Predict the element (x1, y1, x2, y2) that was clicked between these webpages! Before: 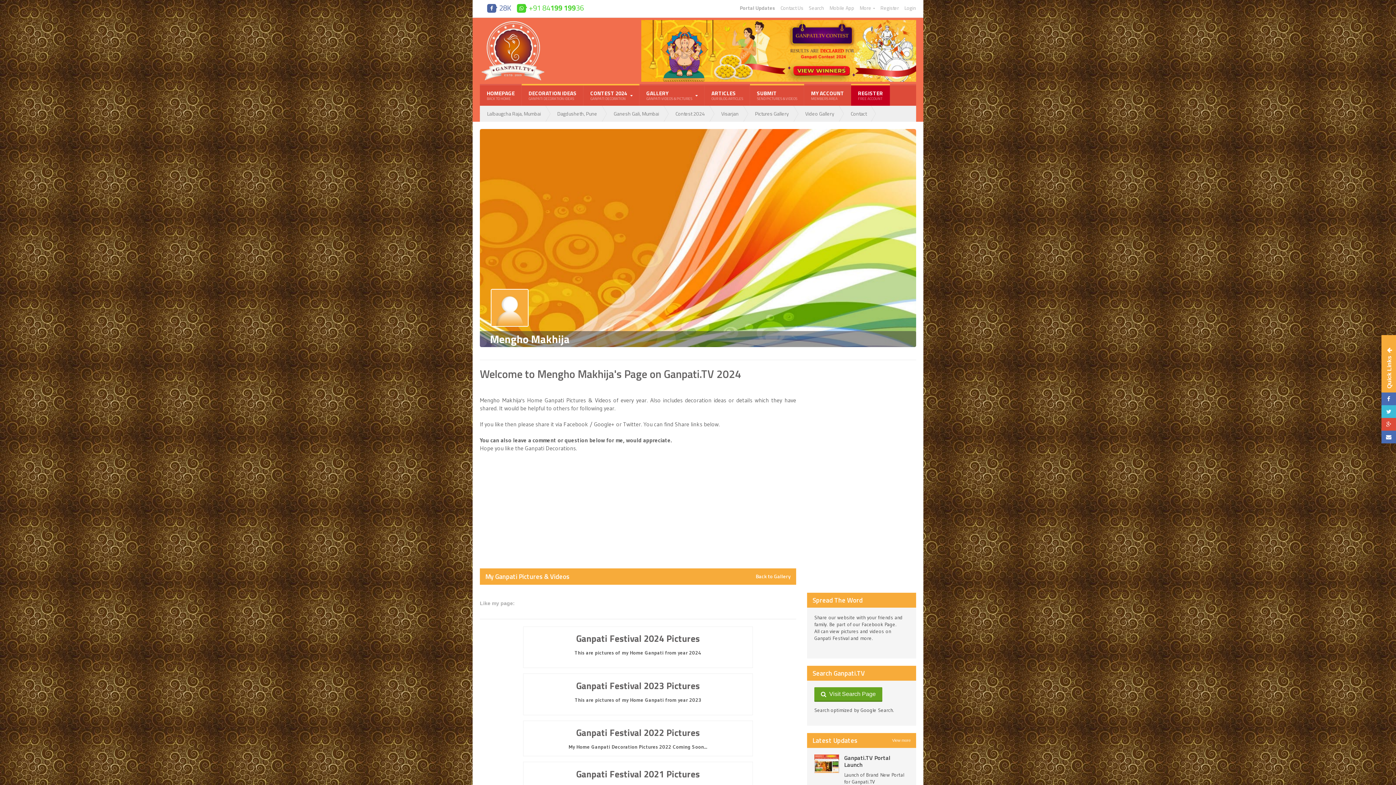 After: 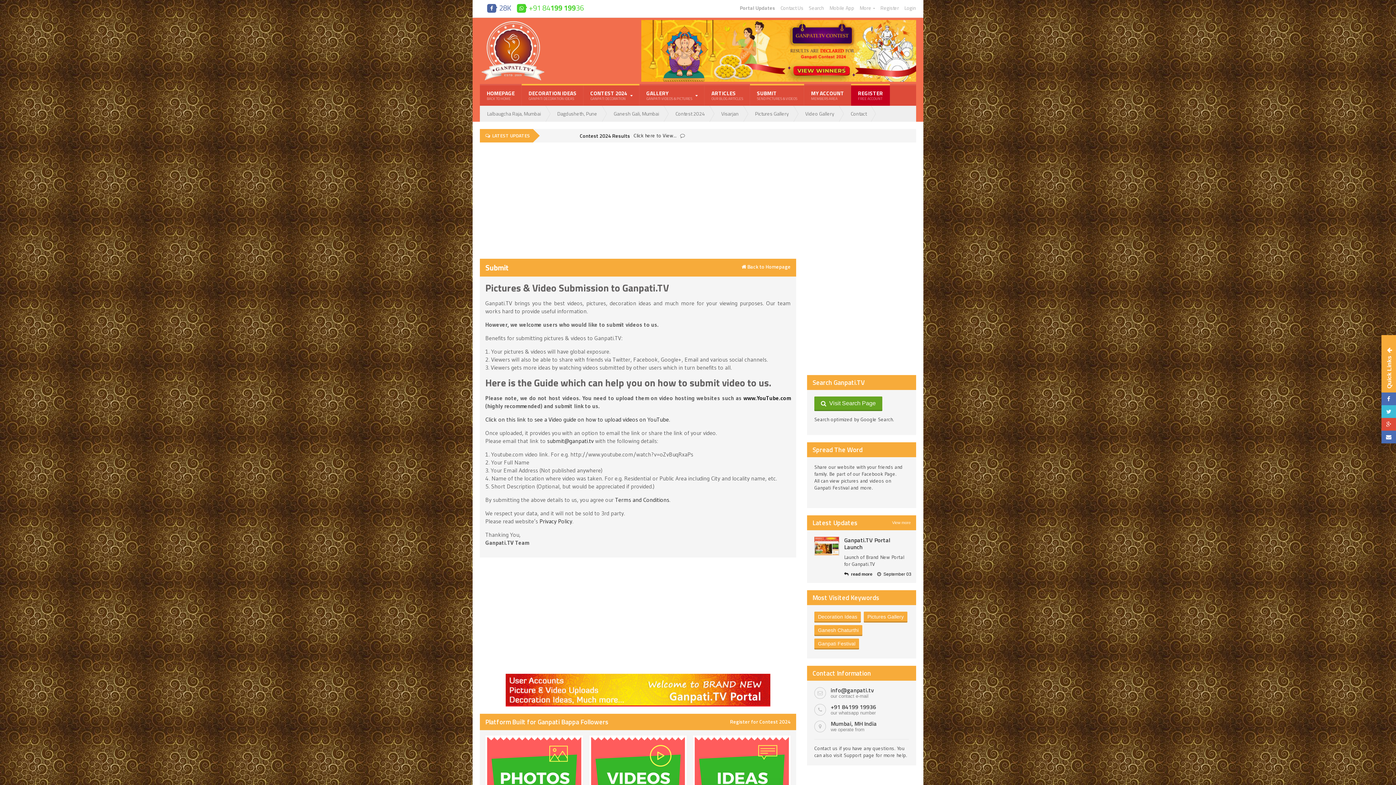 Action: label: SUBMIT
SEND PICTURES & VIDEOS bbox: (750, 85, 804, 105)